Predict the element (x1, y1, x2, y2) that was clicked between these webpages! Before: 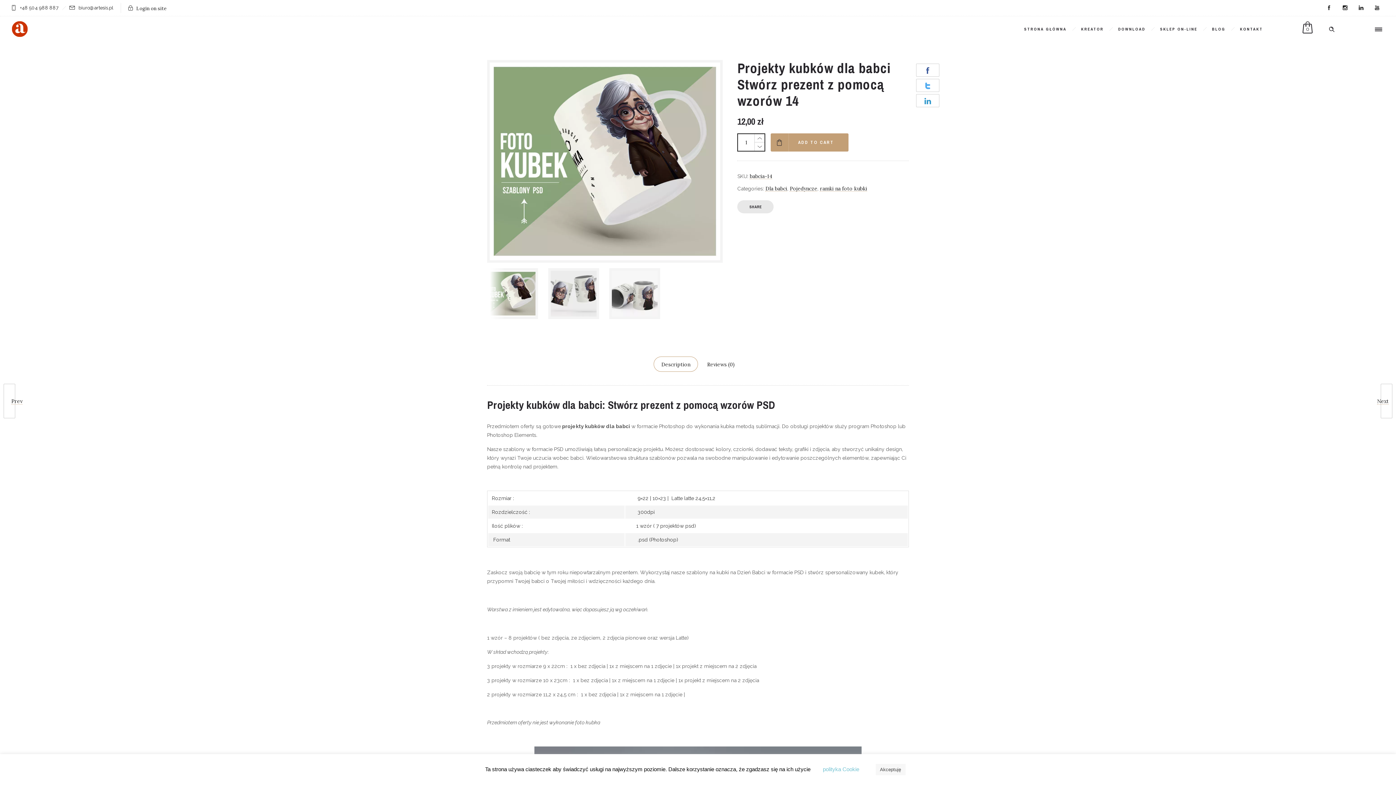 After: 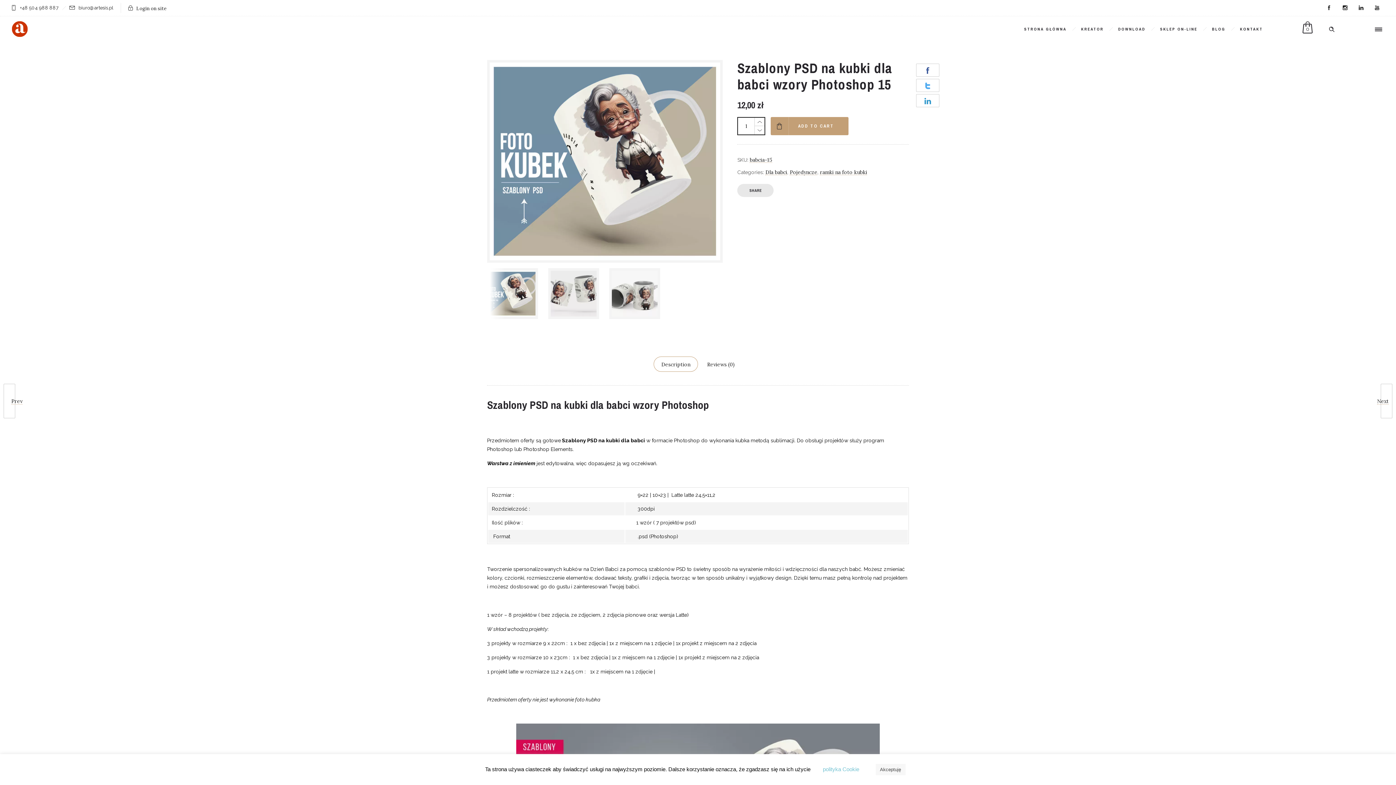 Action: bbox: (1384, 384, 1396, 418) label: Next
0
Szablony PSD na kubki dla babci wzory Photoshop 15
19 June 2023